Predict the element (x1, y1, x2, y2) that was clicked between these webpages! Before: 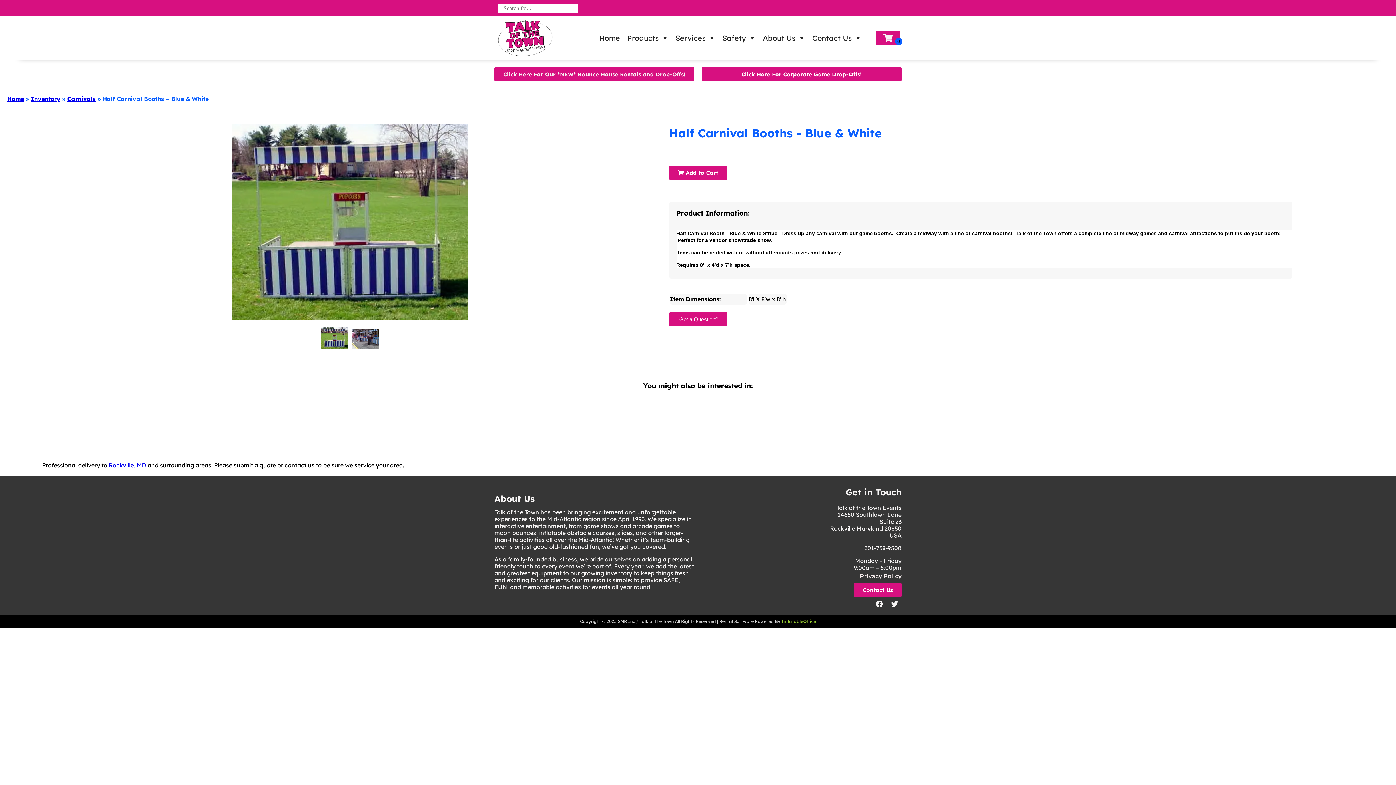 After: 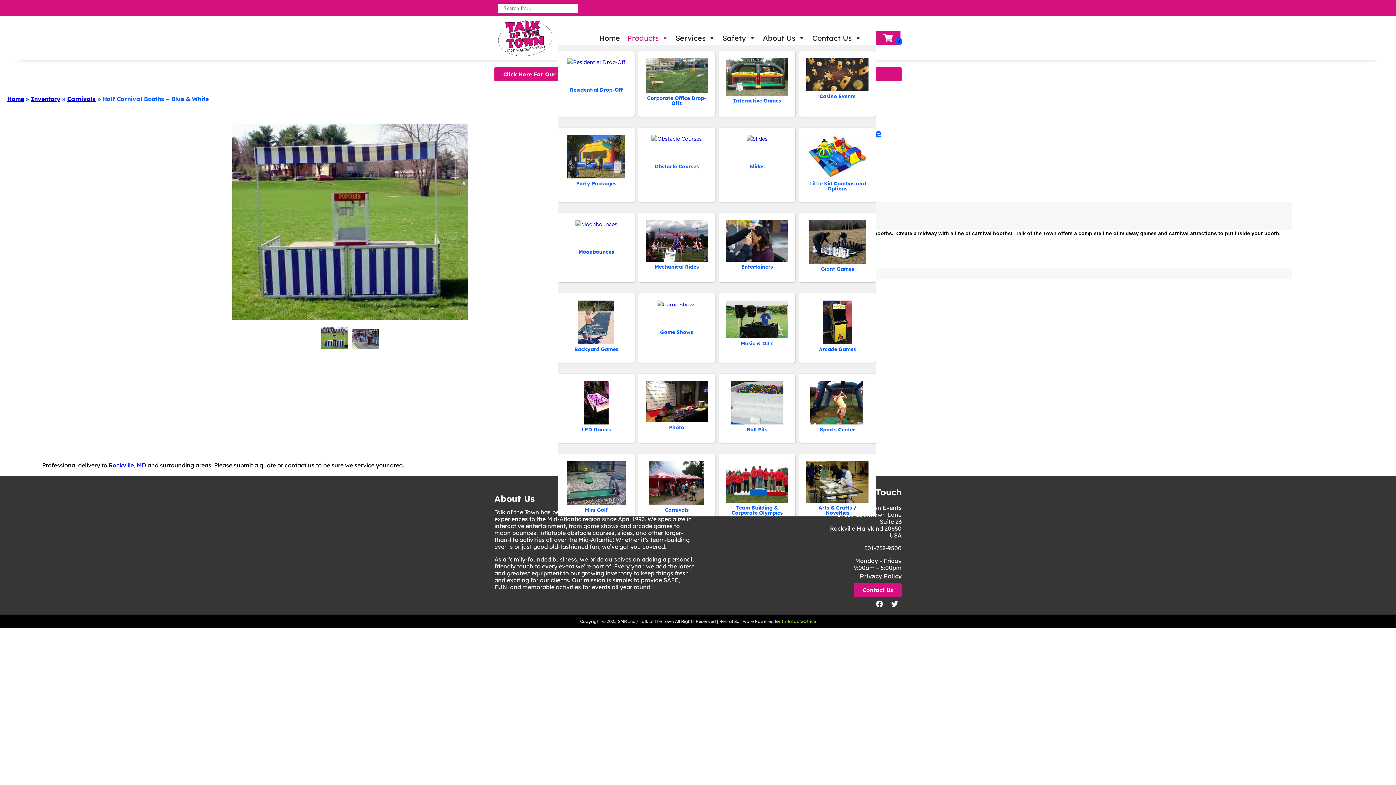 Action: label: Products bbox: (623, 30, 672, 45)